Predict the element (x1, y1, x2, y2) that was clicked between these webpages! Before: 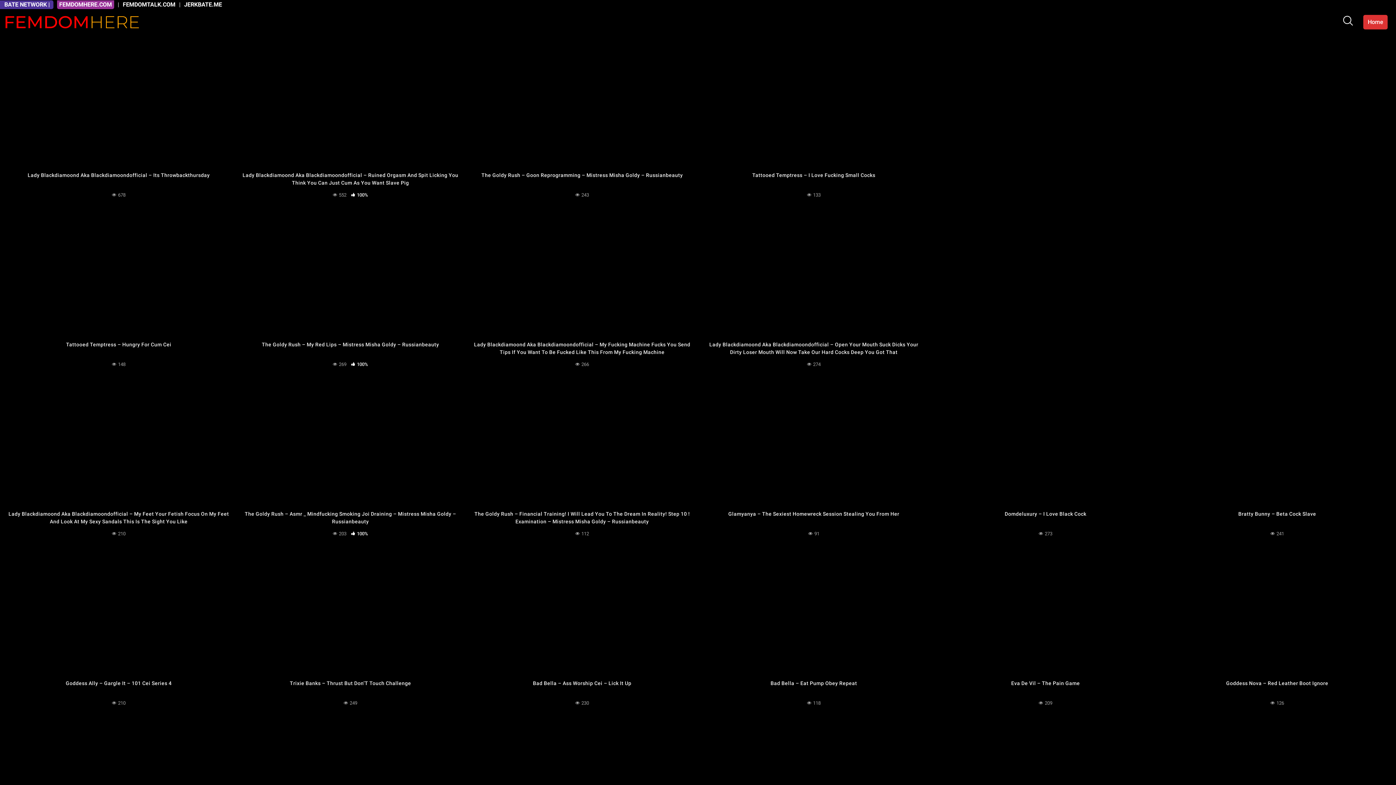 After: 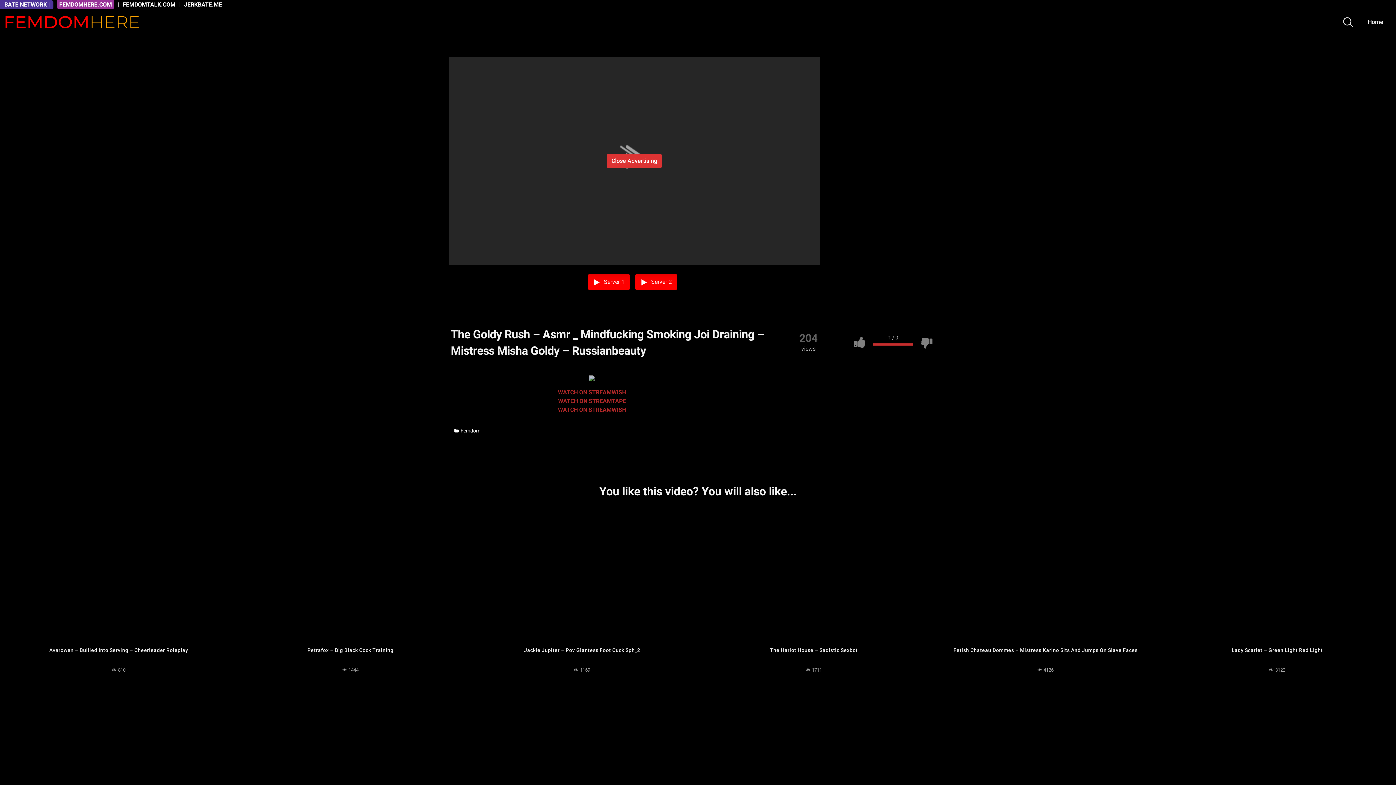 Action: bbox: (236, 506, 464, 544) label: The Goldy Rush – Asmr _ Mindfucking Smoking Joi Draining – Mistress Misha Goldy – Russianbeauty
 203  100%